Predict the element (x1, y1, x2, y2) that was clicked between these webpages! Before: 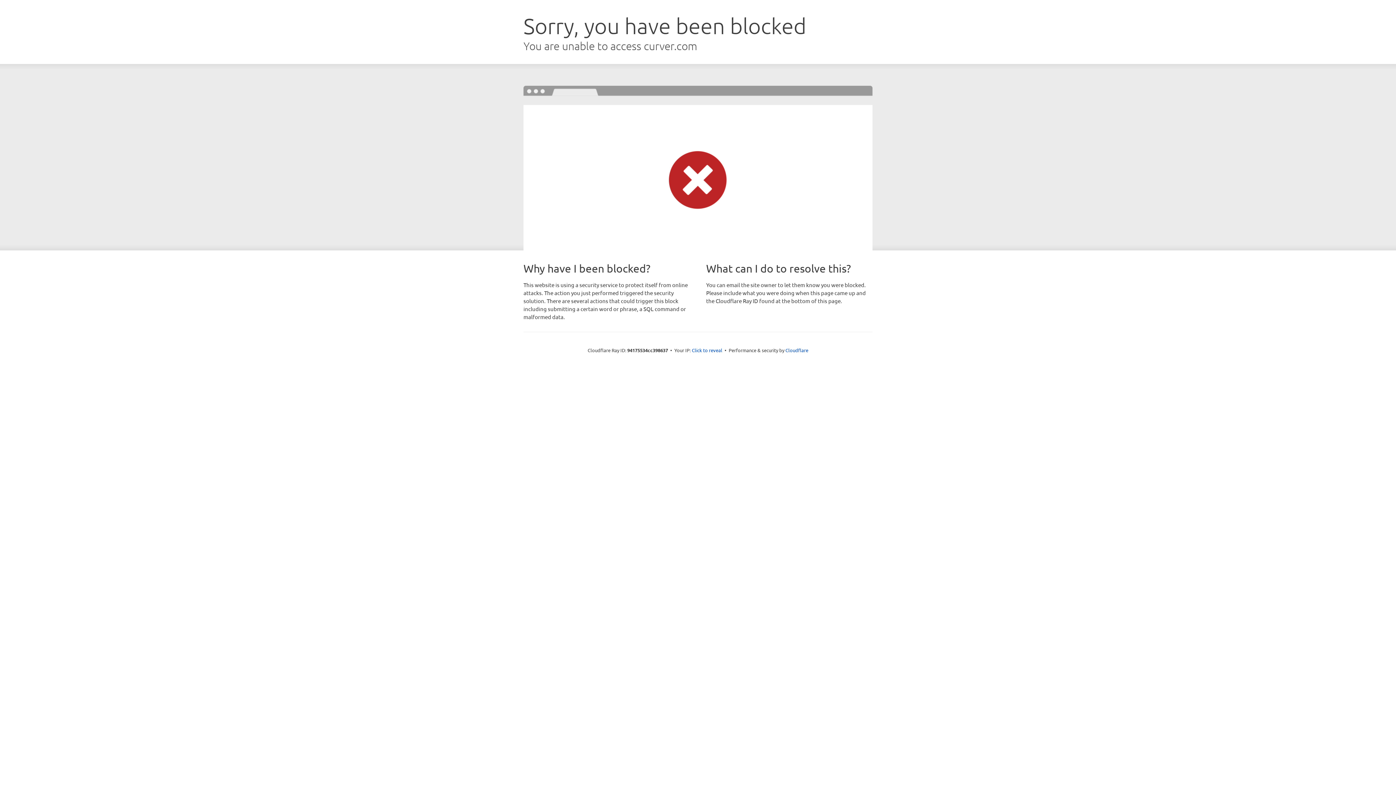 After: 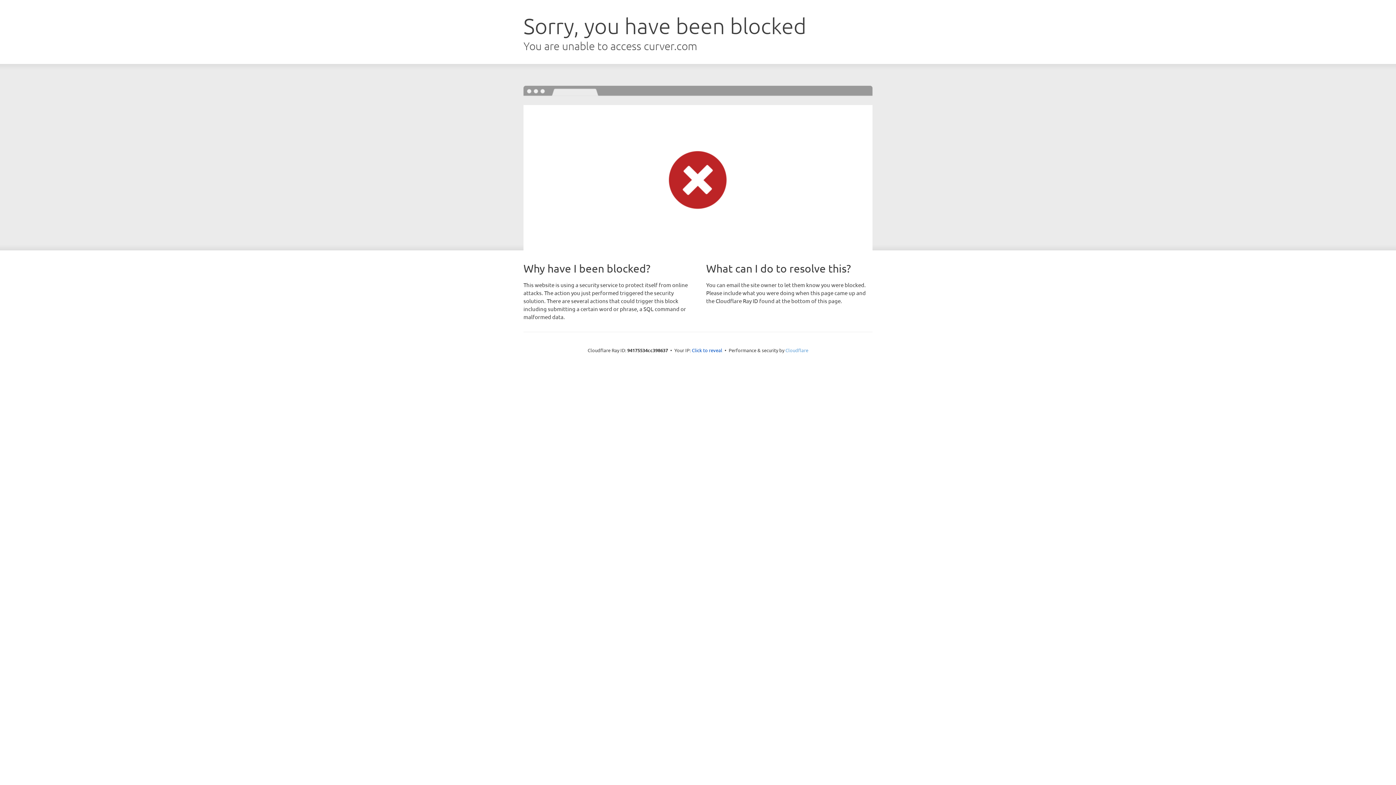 Action: bbox: (785, 347, 808, 353) label: Cloudflare